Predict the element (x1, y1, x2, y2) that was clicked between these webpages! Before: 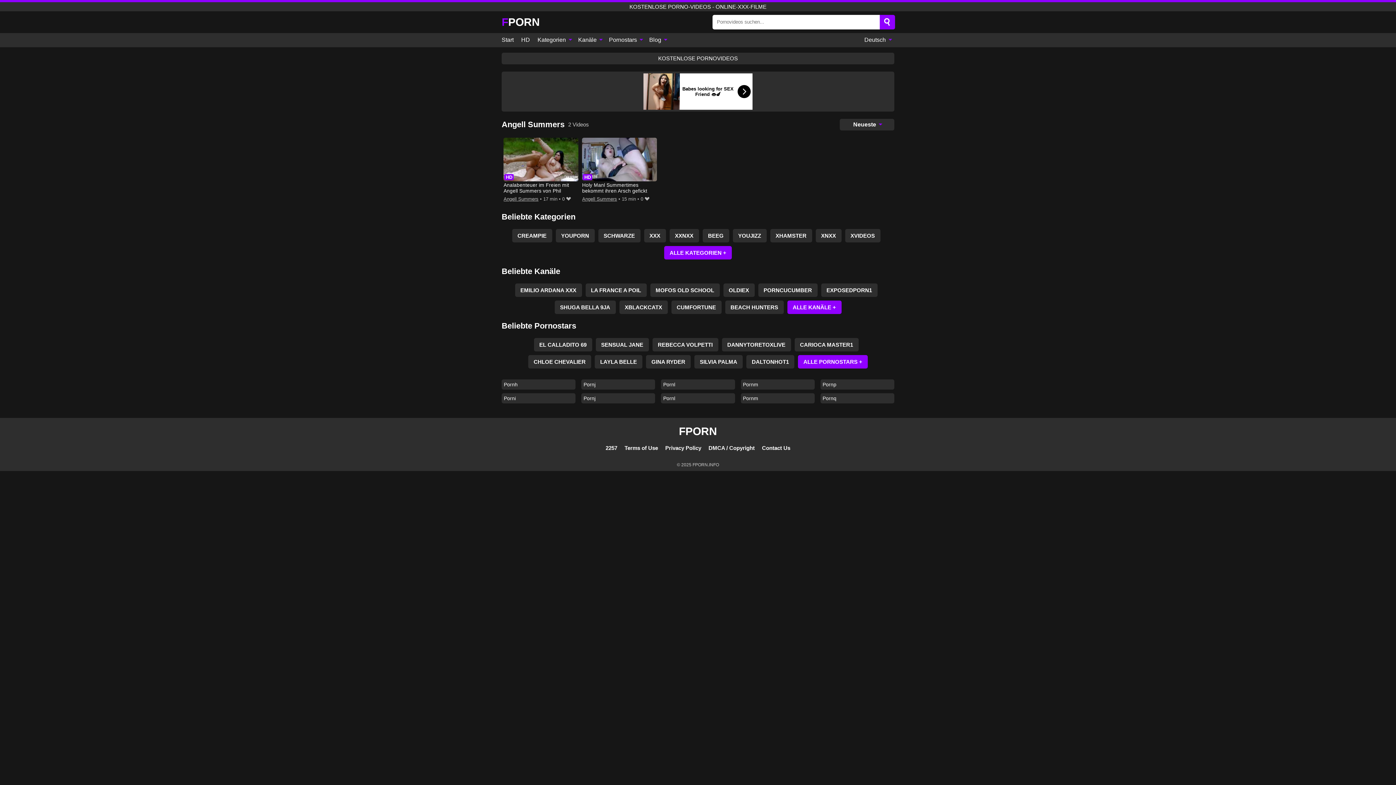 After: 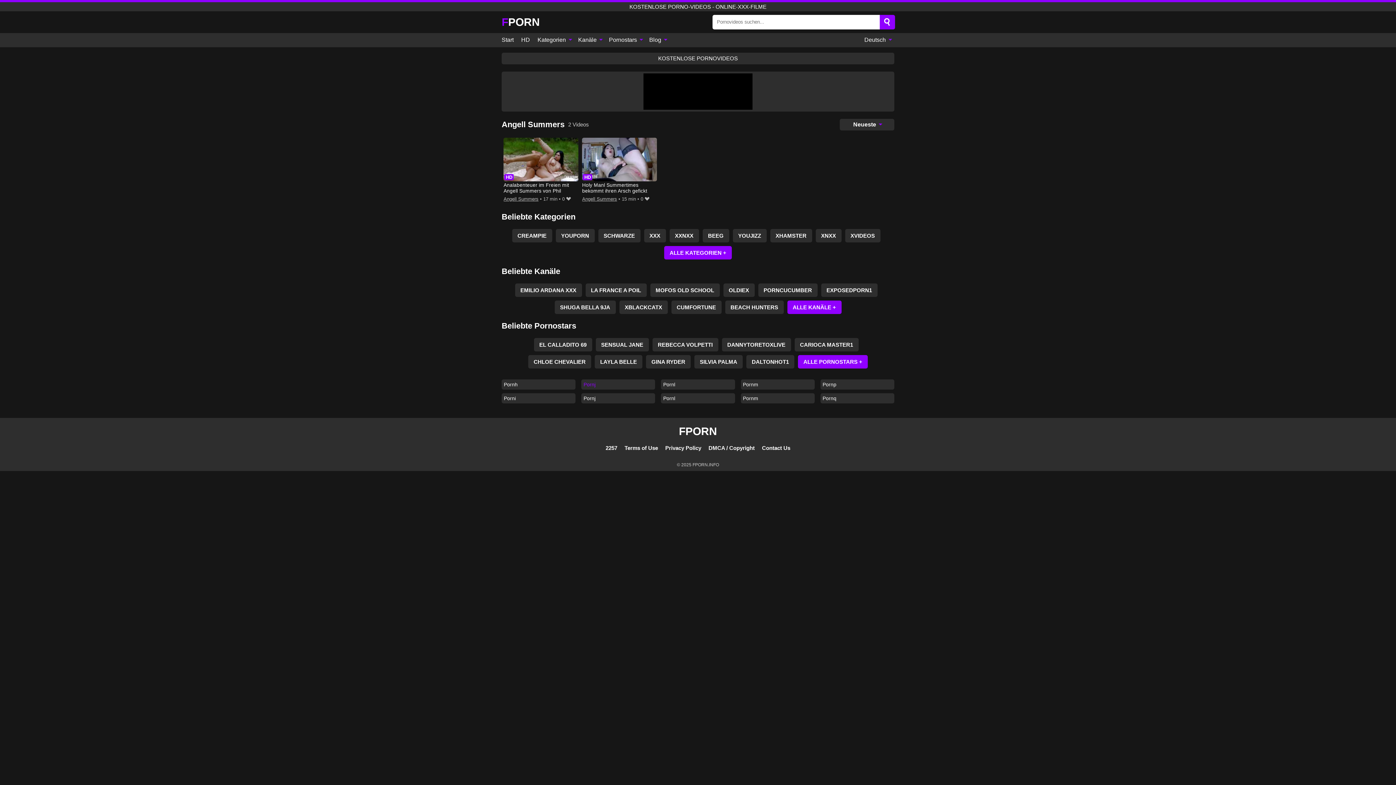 Action: bbox: (581, 379, 655, 389) label: Pornj